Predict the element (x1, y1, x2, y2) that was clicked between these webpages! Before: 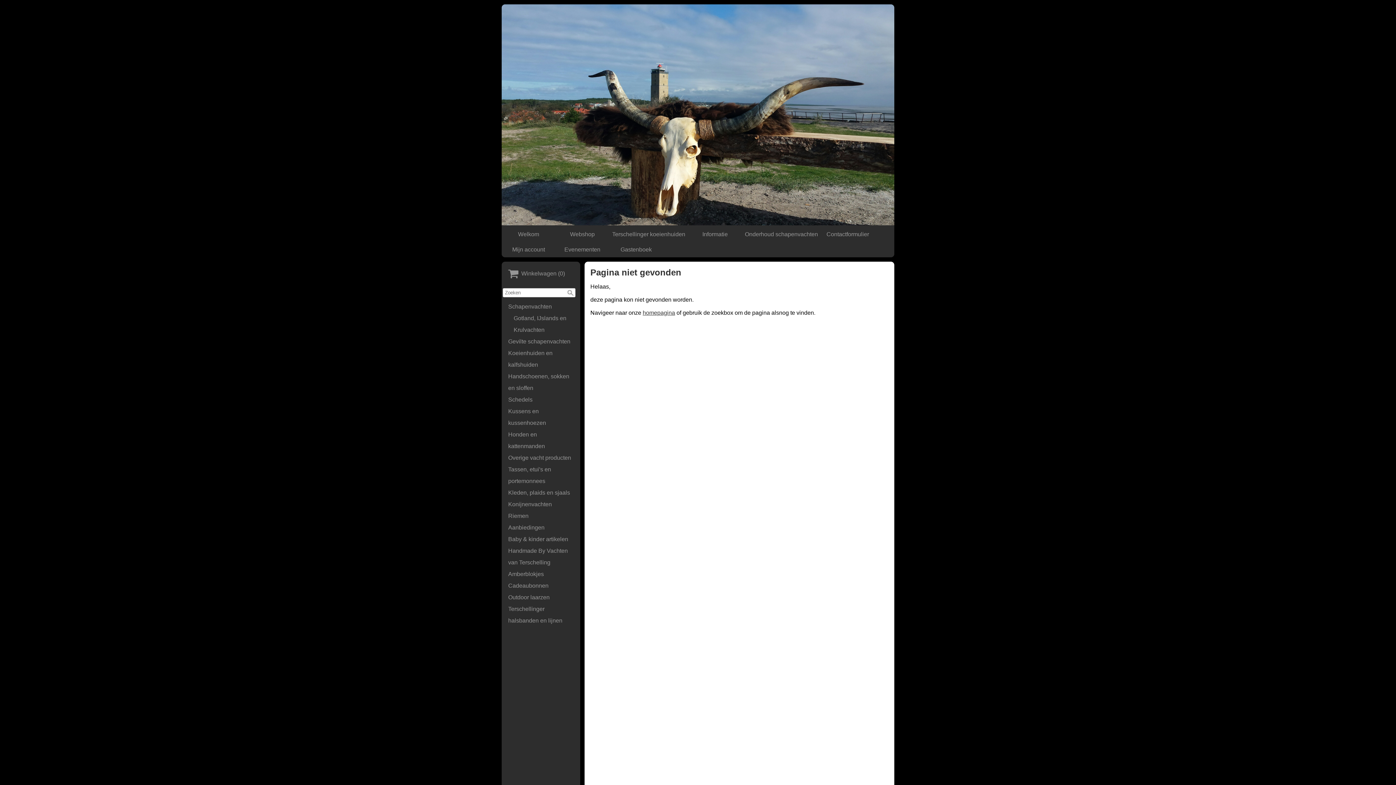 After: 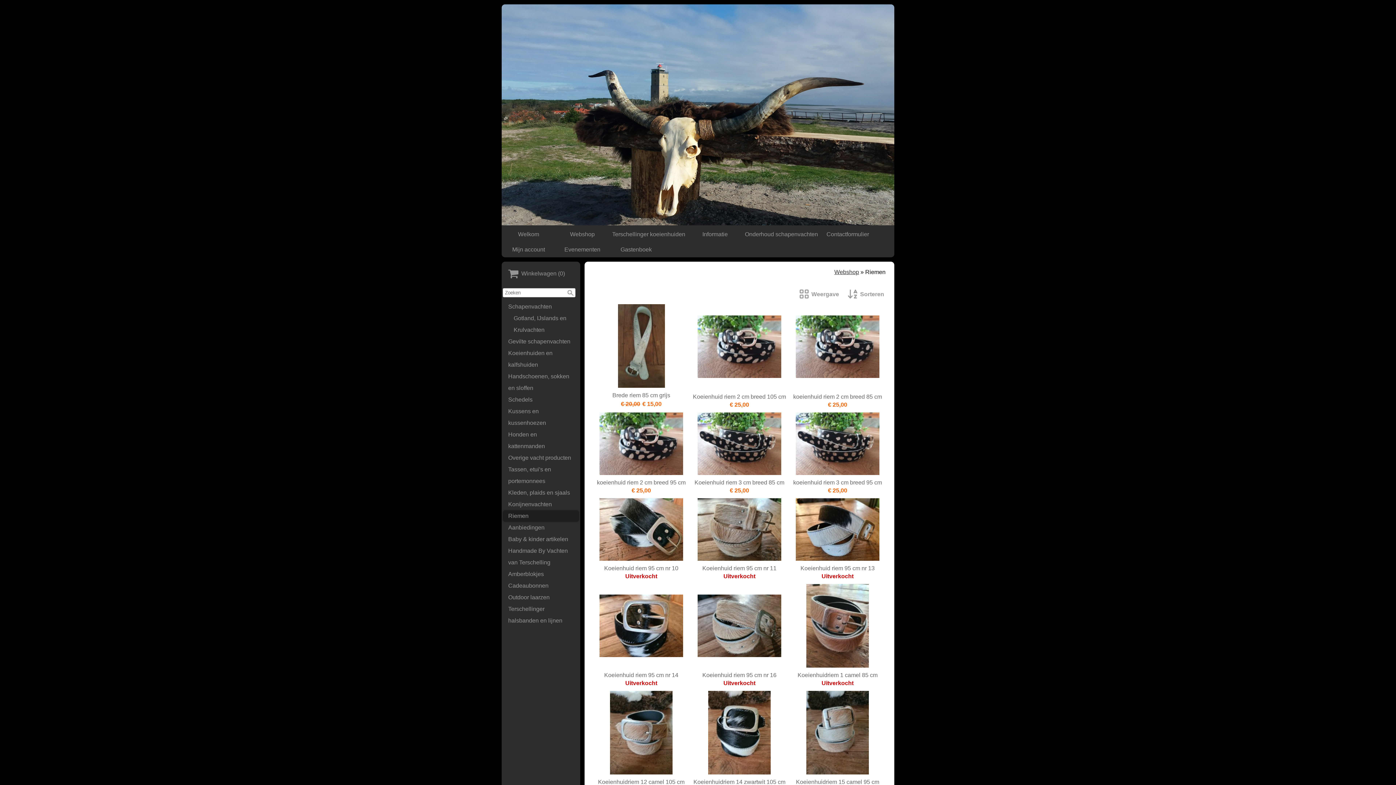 Action: label: Riemen bbox: (502, 510, 579, 522)